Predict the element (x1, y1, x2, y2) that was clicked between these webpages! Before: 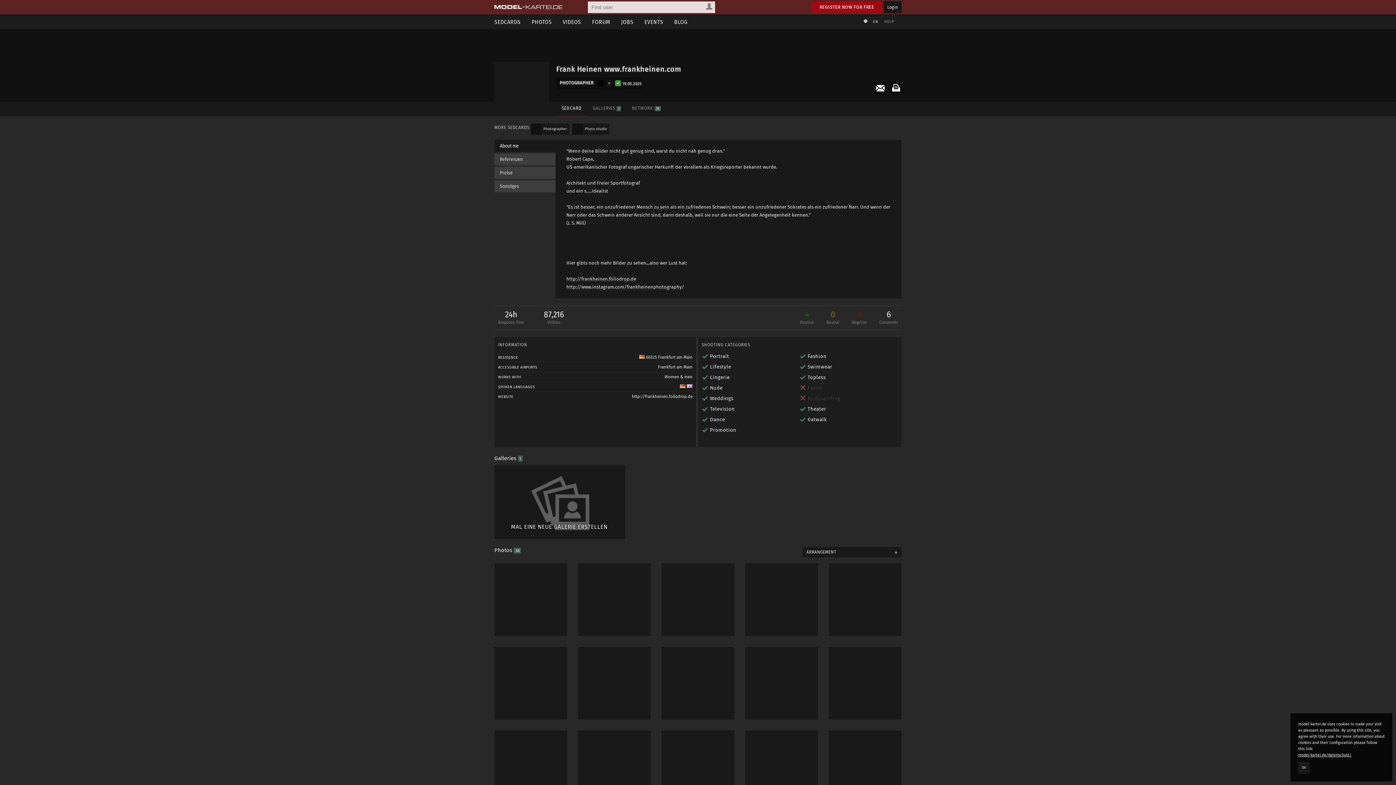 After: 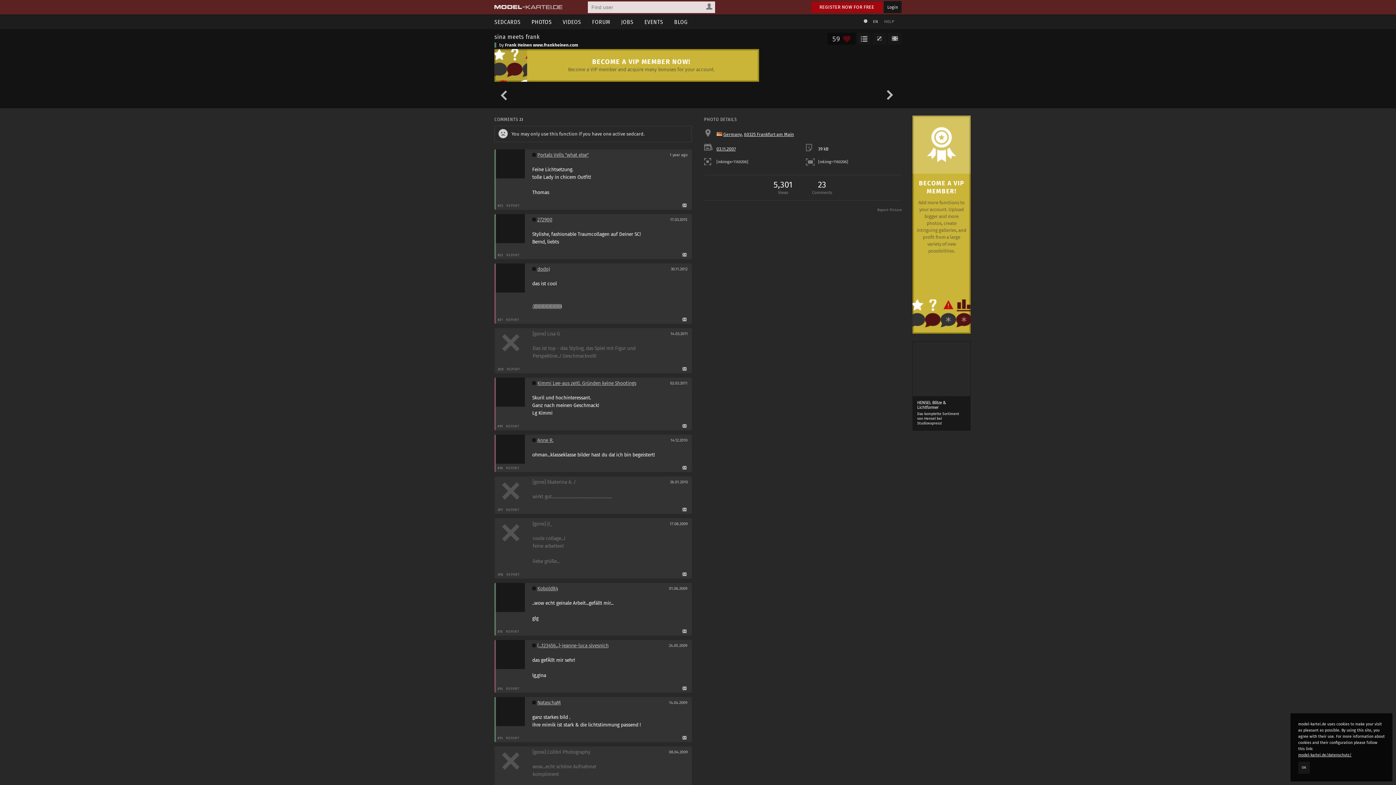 Action: label: 5923
sina meets frank bbox: (578, 647, 650, 720)